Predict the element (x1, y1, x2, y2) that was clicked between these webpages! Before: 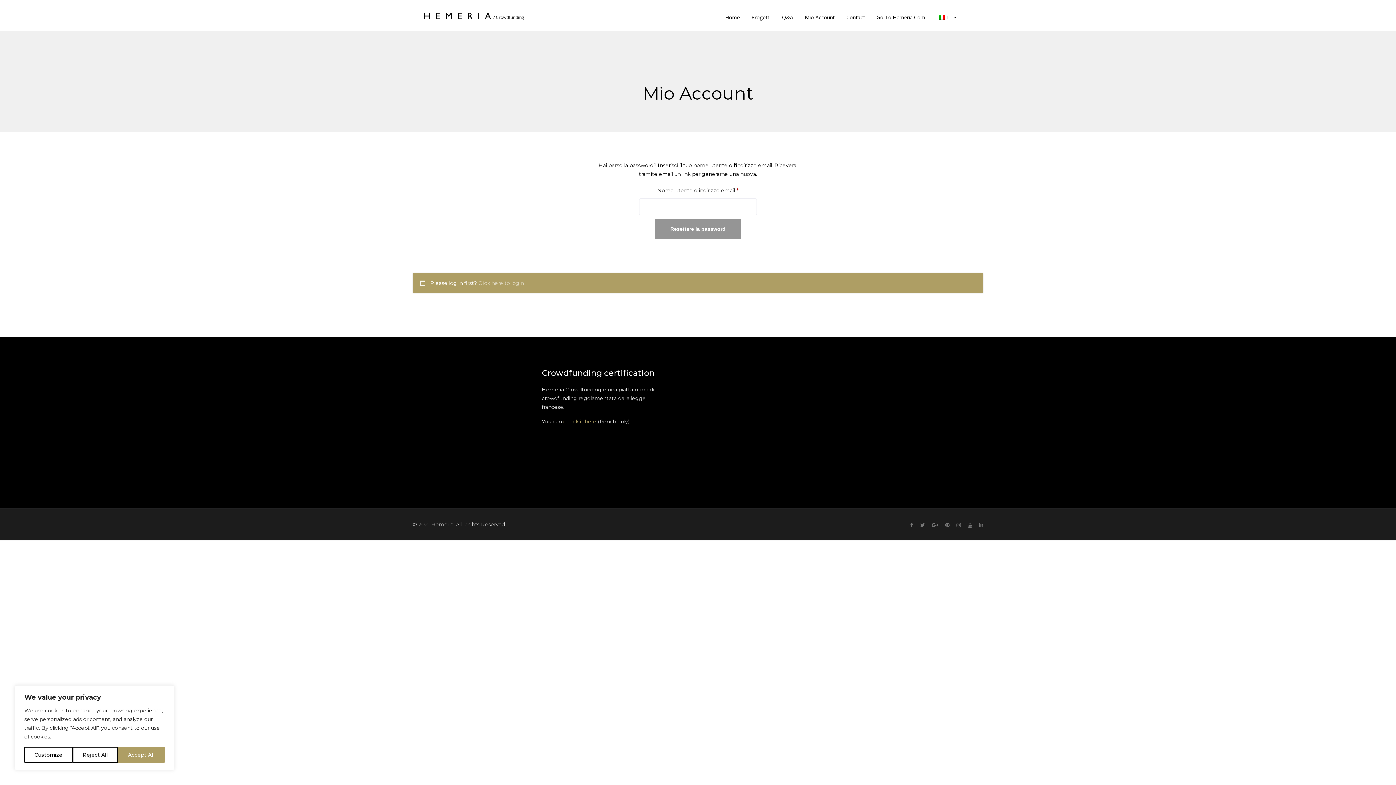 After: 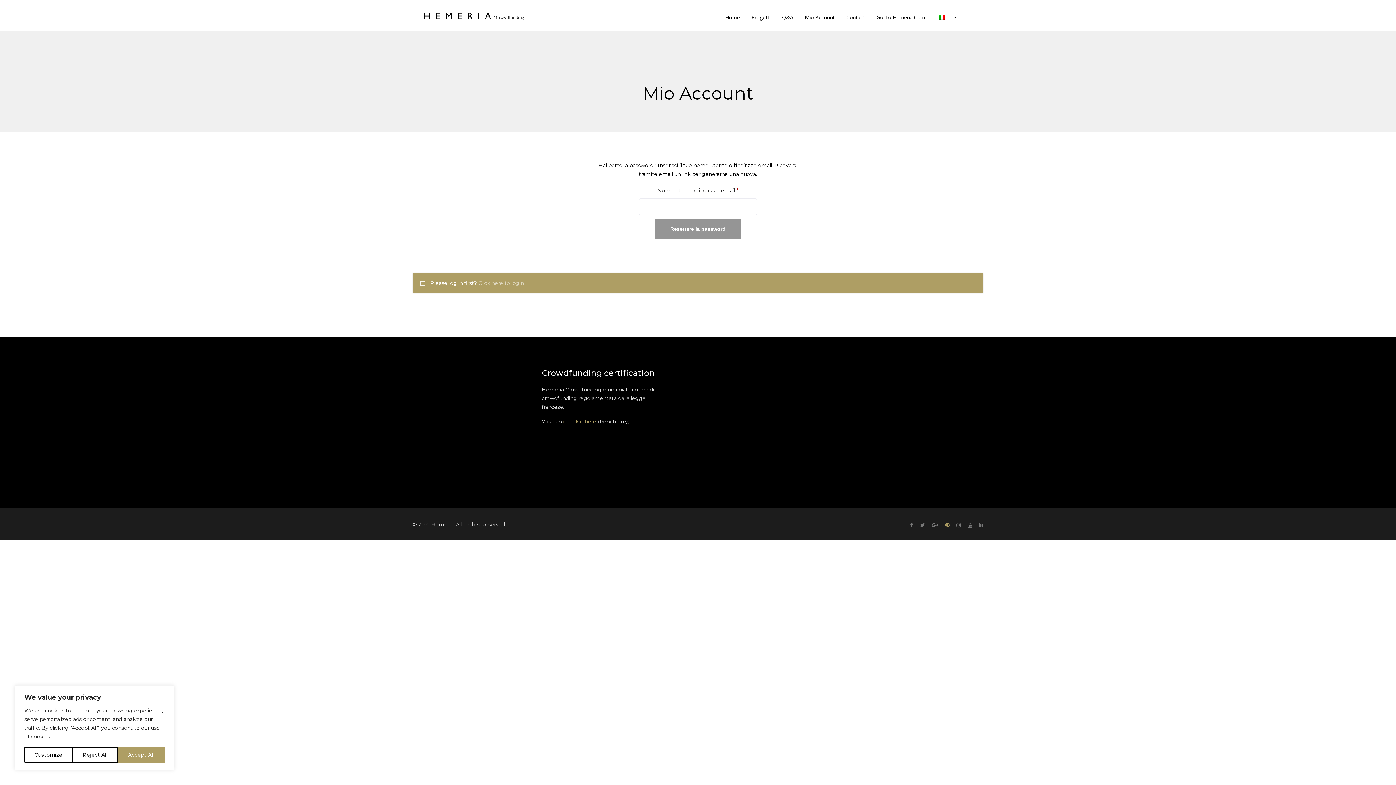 Action: bbox: (945, 522, 949, 528)